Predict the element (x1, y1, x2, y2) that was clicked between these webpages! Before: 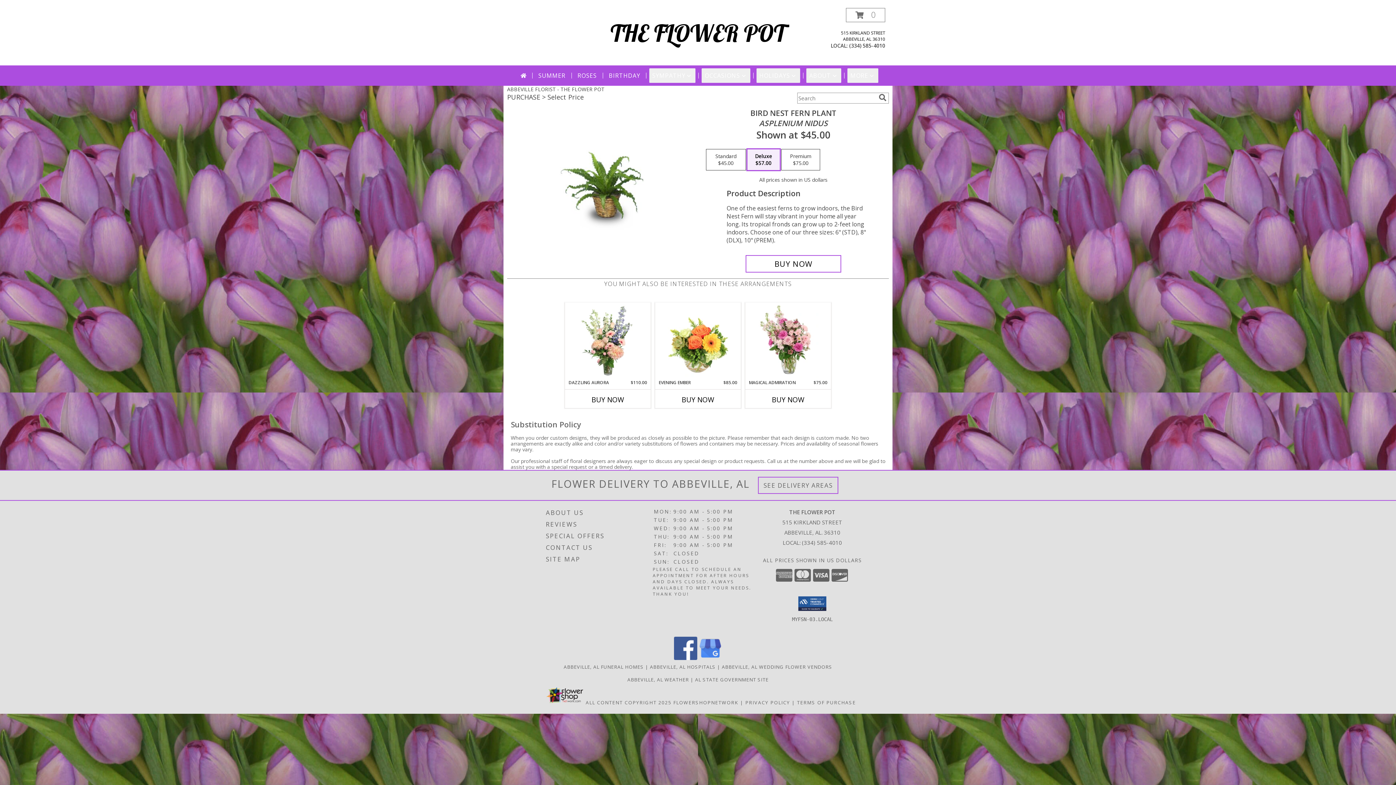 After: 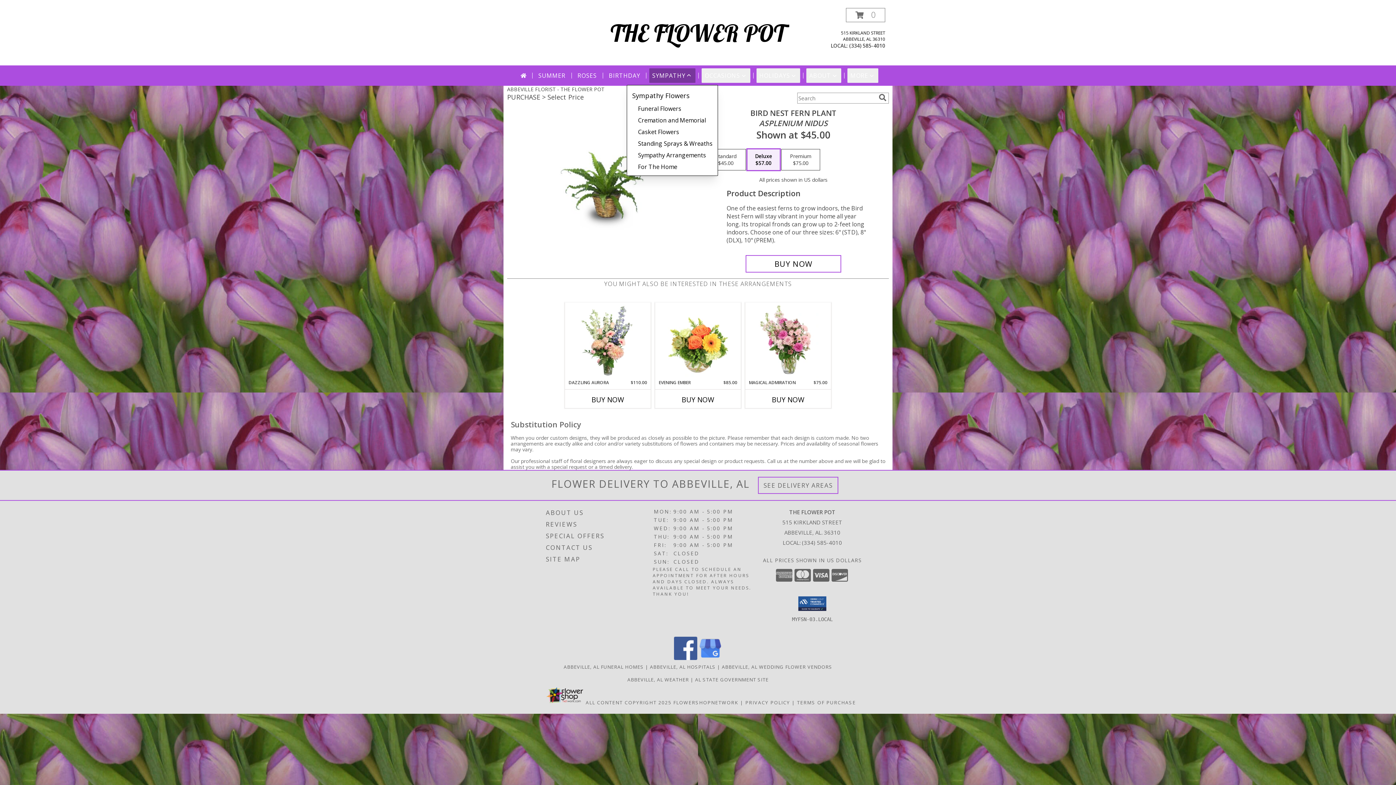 Action: label: SYMPATHY bbox: (649, 68, 695, 82)